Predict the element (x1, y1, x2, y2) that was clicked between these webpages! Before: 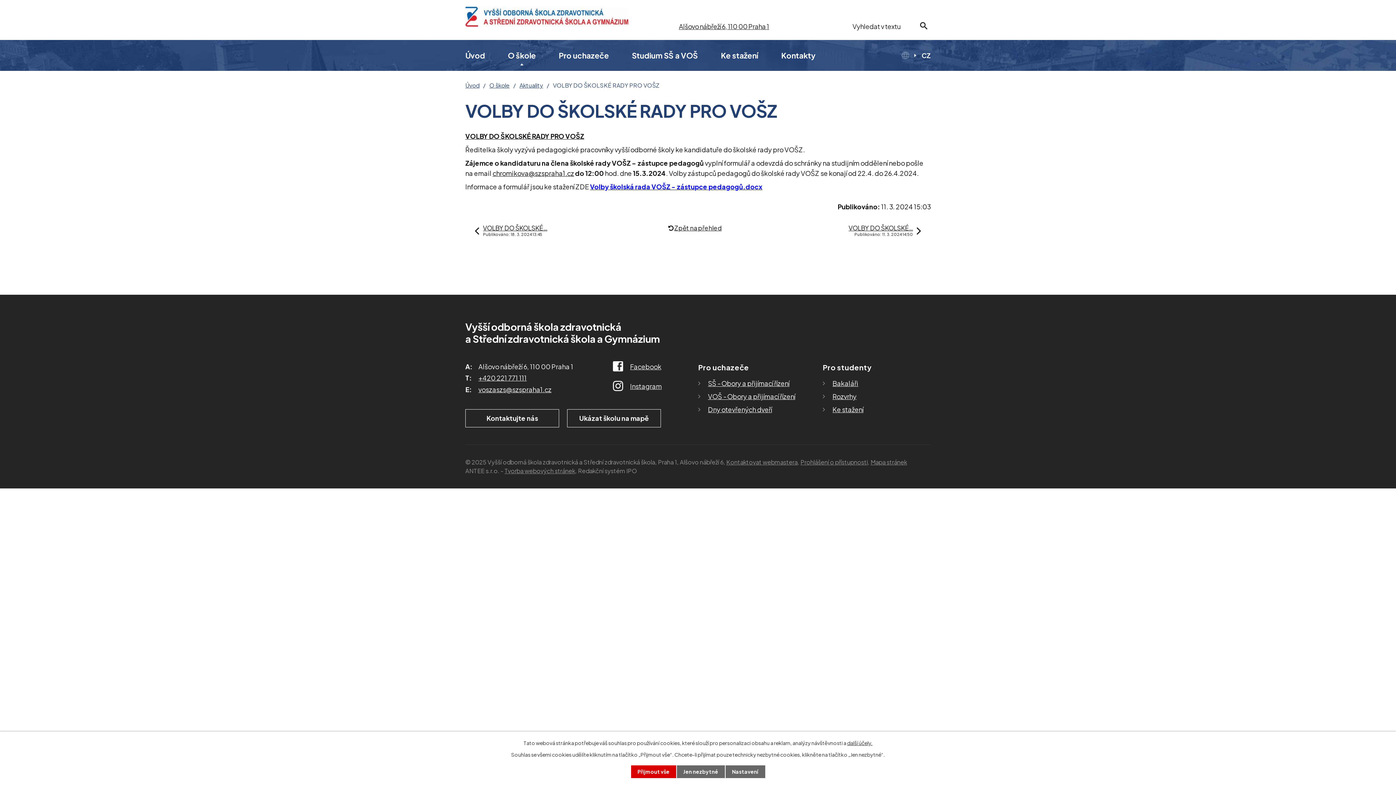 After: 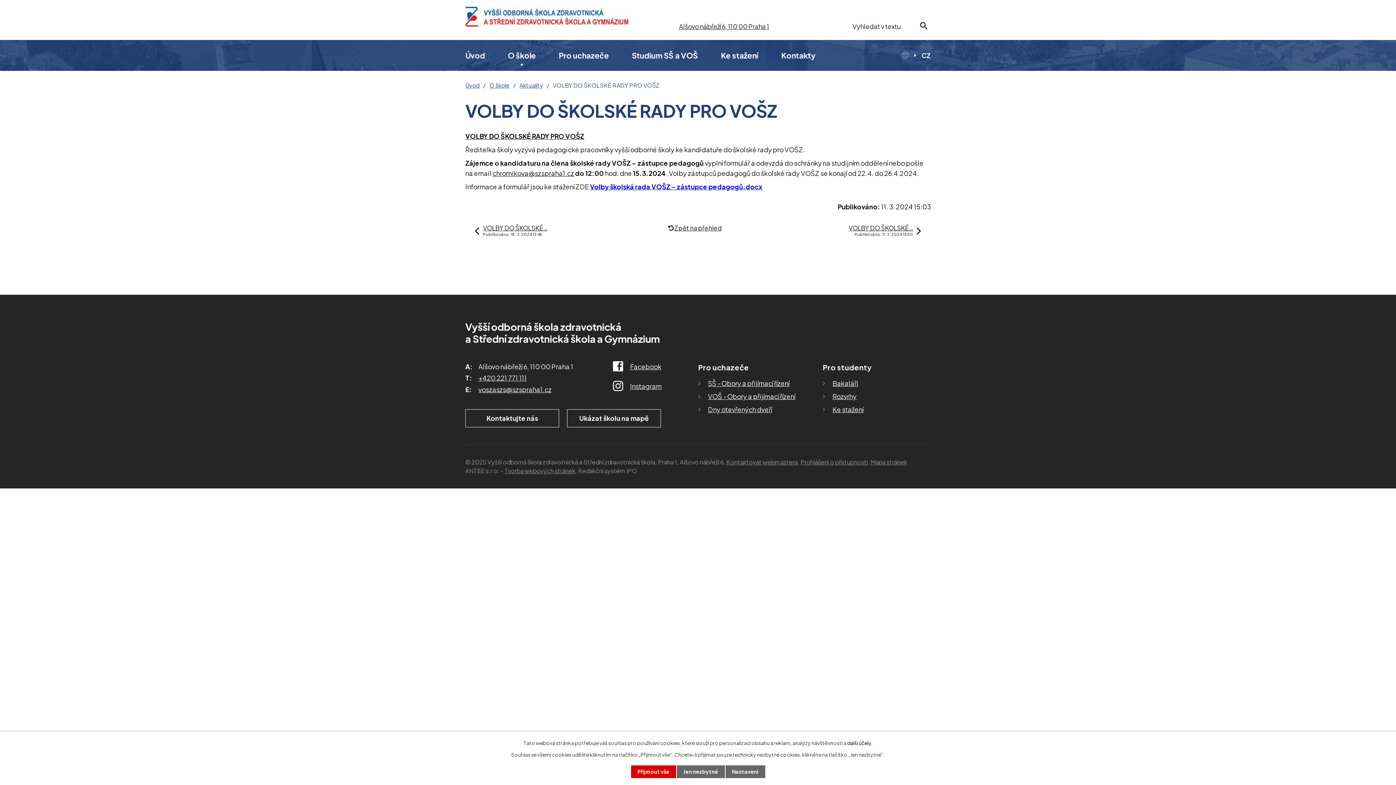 Action: label: další účely. bbox: (847, 739, 872, 746)